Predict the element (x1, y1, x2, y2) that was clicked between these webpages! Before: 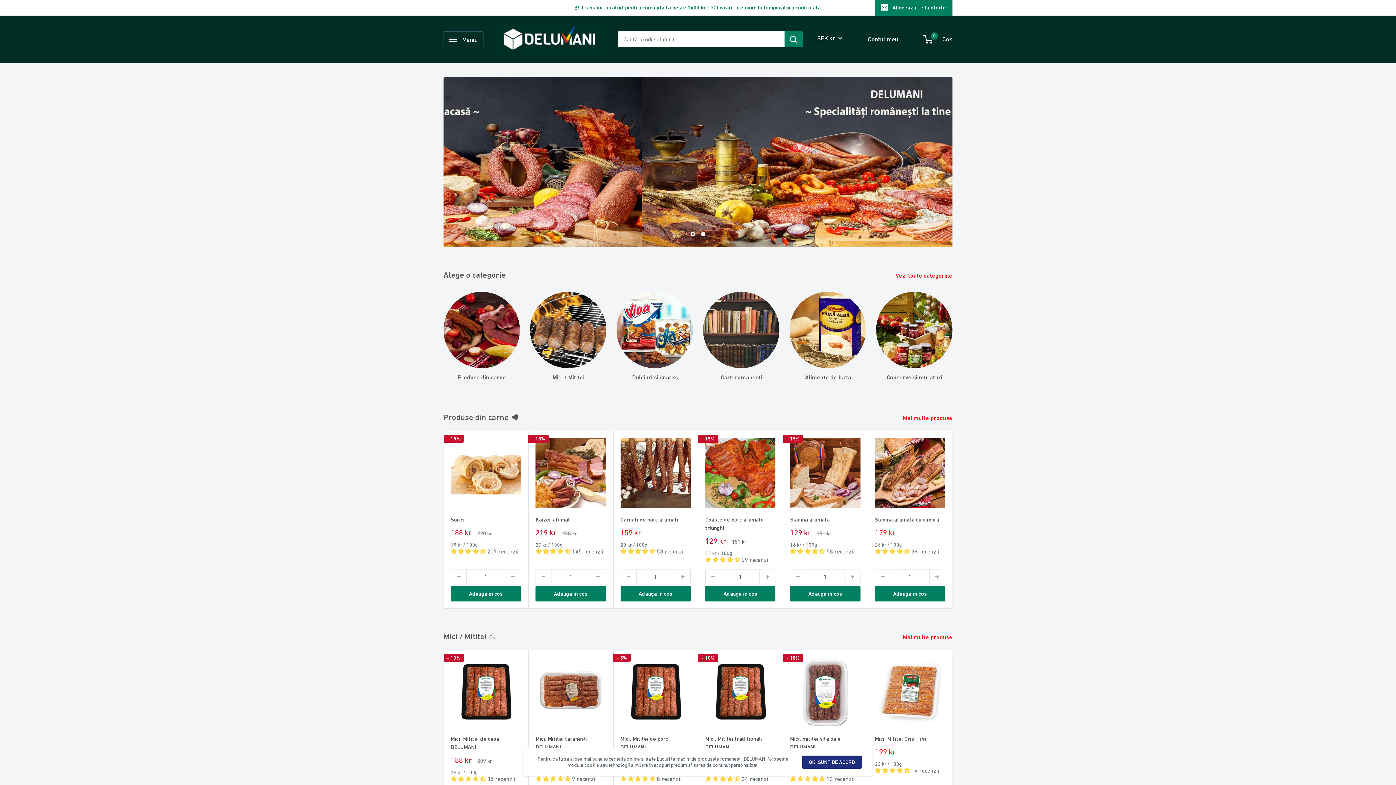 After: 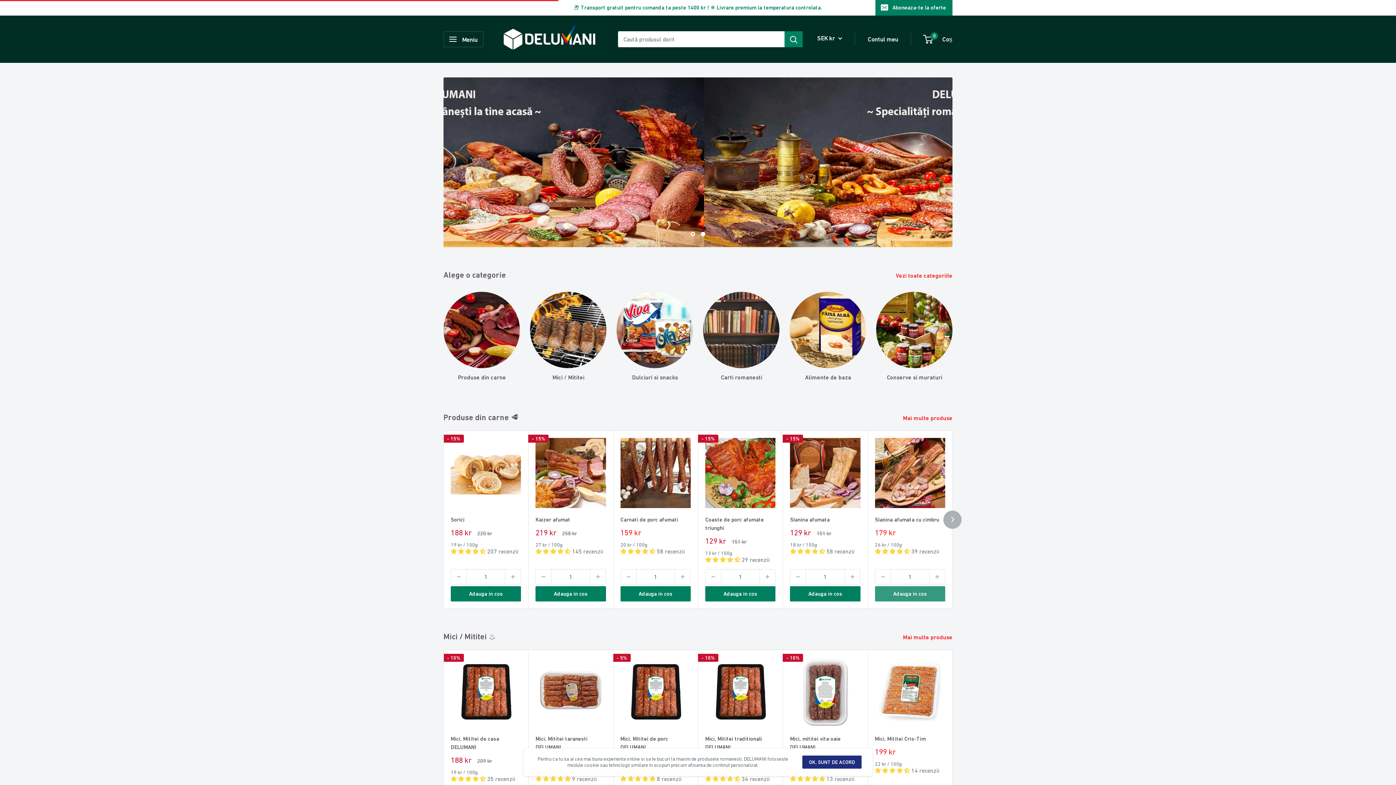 Action: label: Adauga in cos bbox: (875, 586, 945, 601)